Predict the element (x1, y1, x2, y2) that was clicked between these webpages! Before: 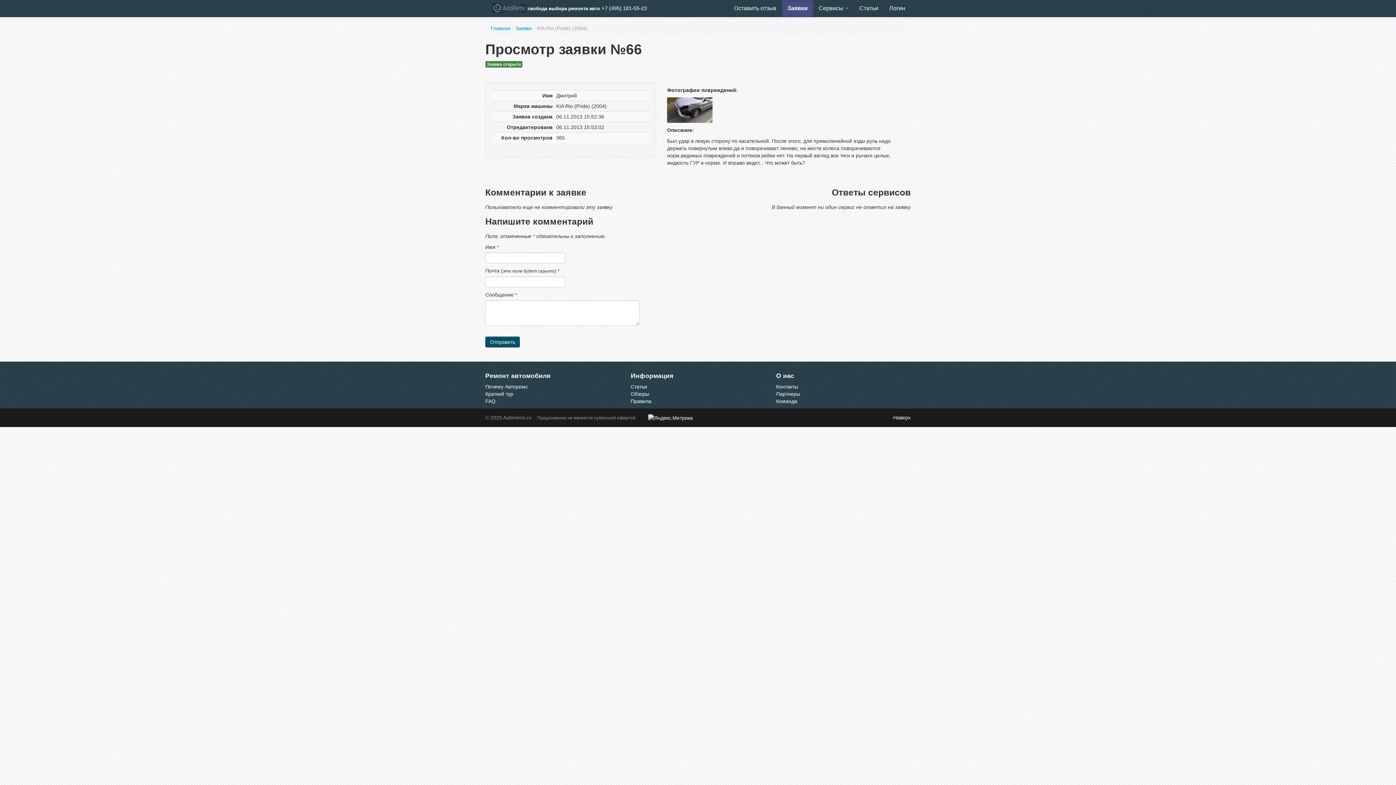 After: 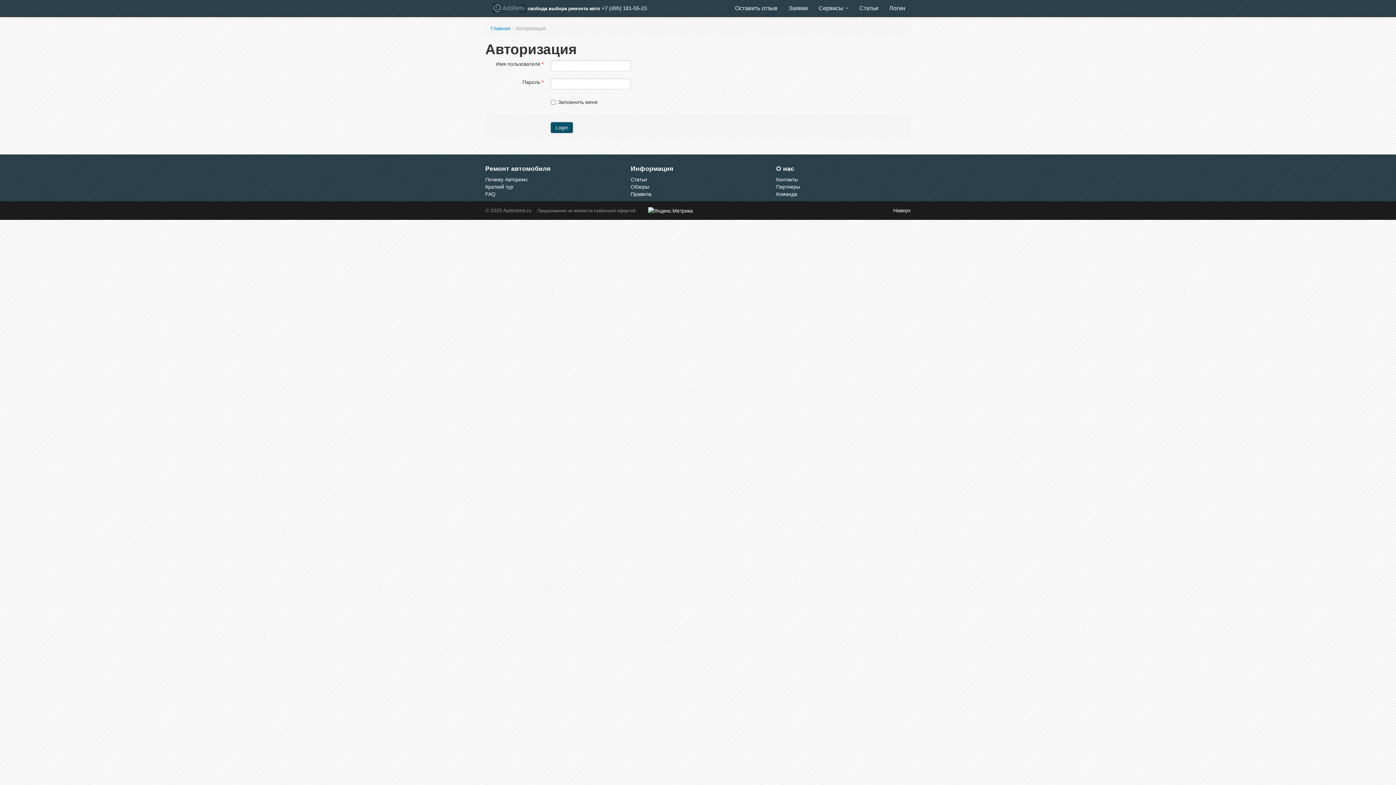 Action: label: Логин bbox: (884, 0, 910, 16)